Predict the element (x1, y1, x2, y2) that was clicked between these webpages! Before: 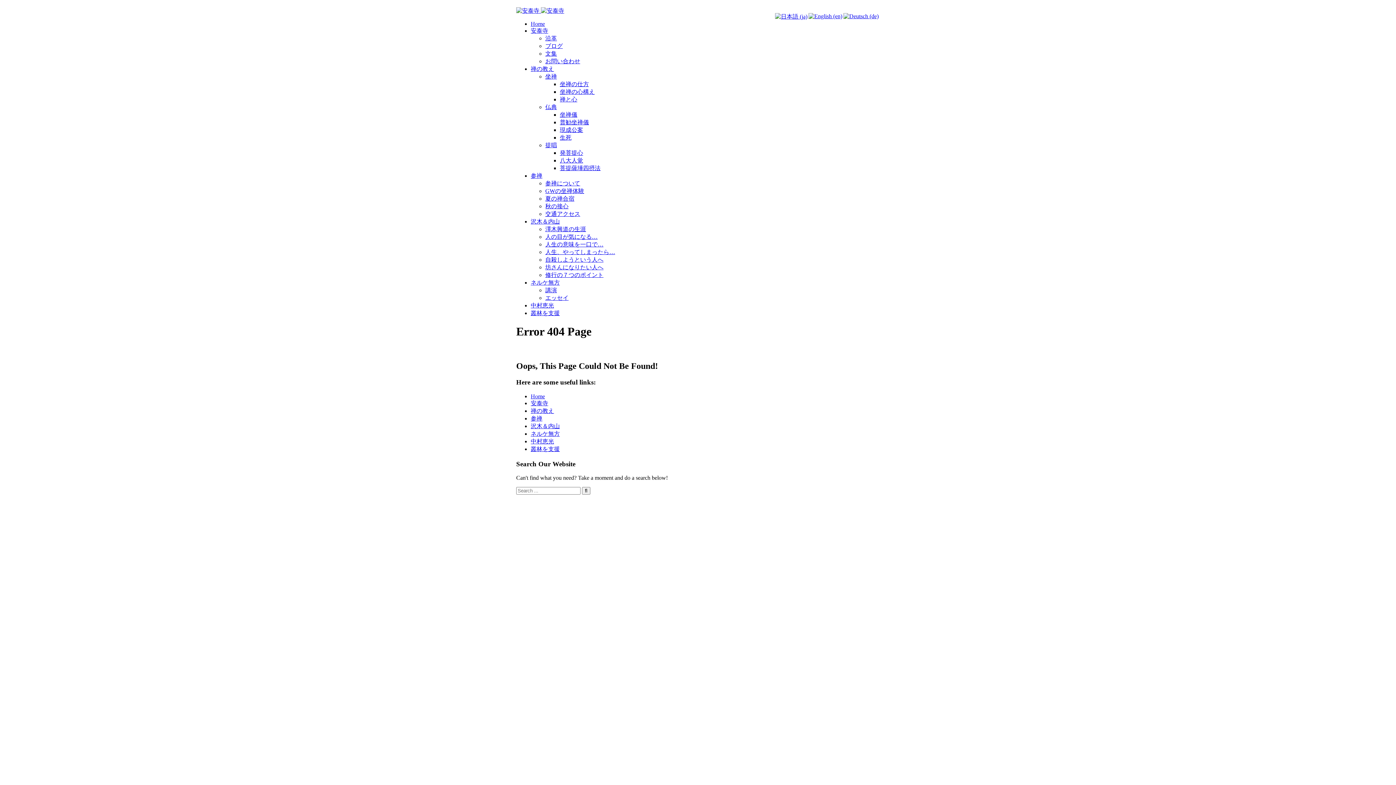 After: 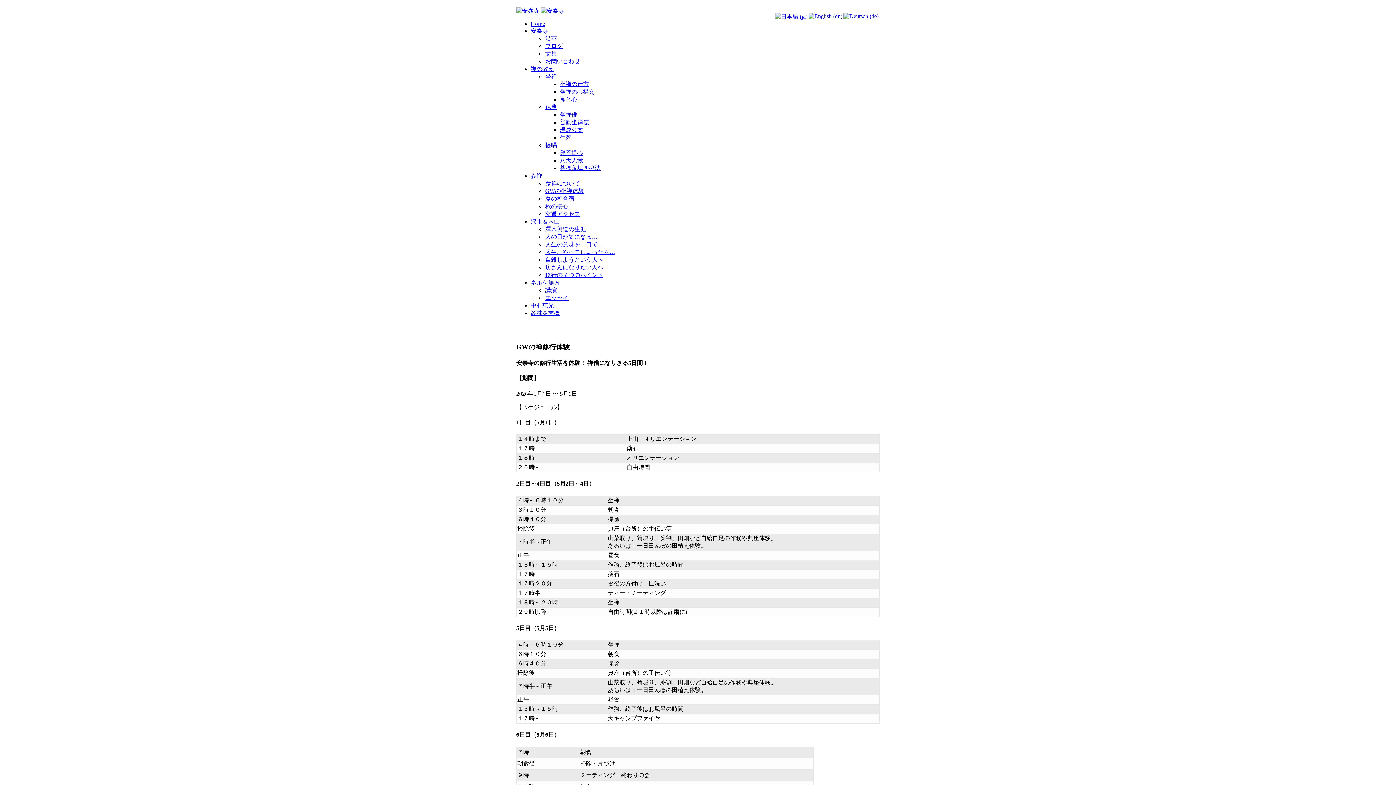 Action: label: GWの坐禅体験 bbox: (545, 188, 584, 194)